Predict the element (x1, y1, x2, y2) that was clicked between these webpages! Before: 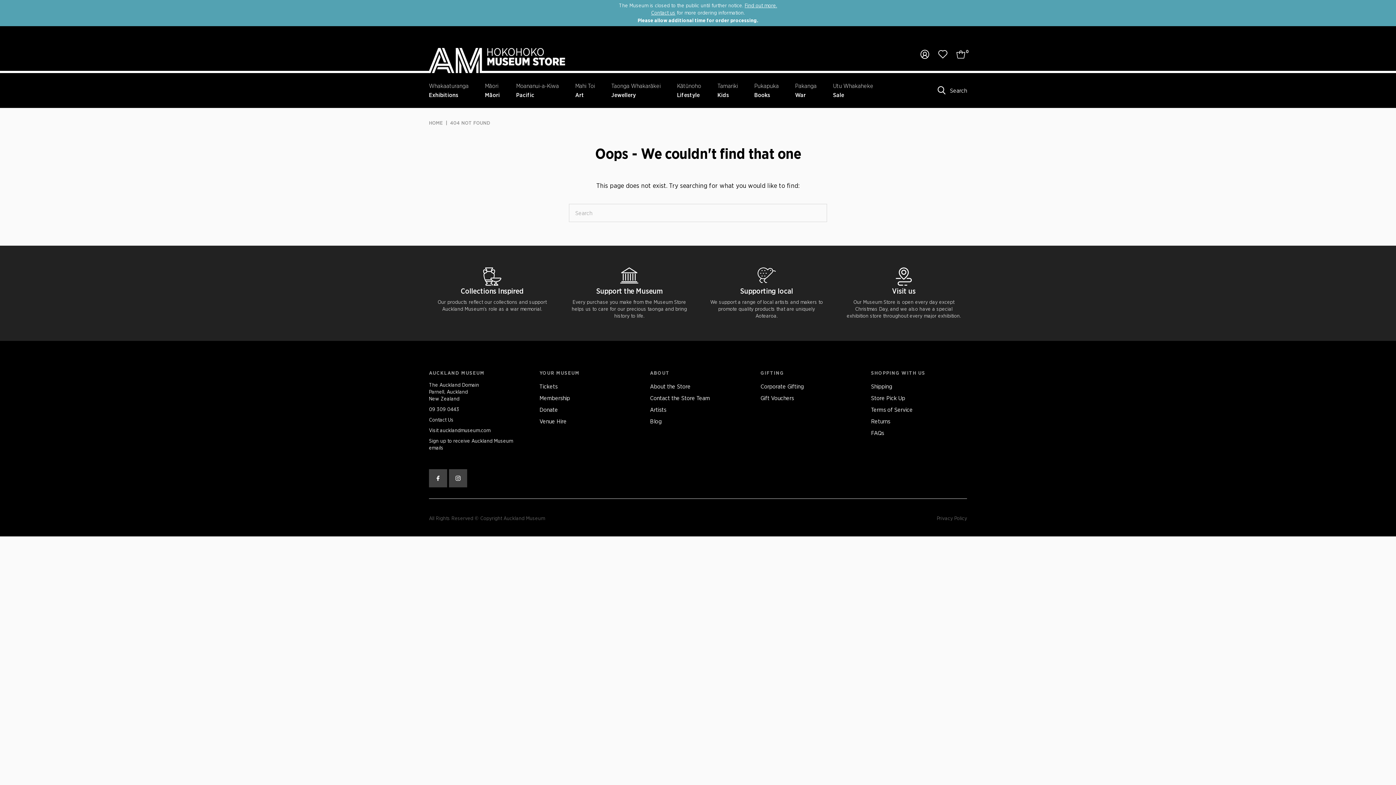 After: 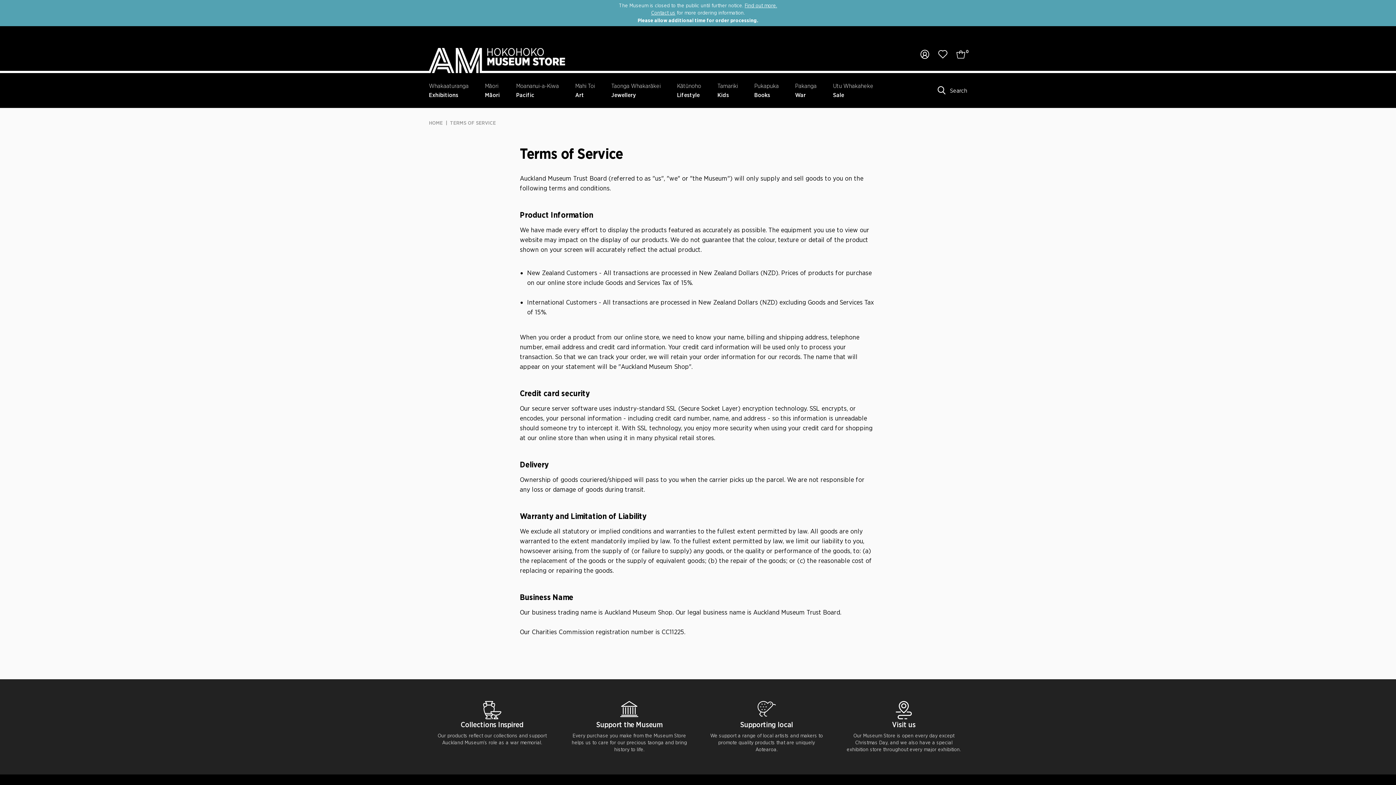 Action: label: Terms of Service bbox: (871, 406, 913, 413)